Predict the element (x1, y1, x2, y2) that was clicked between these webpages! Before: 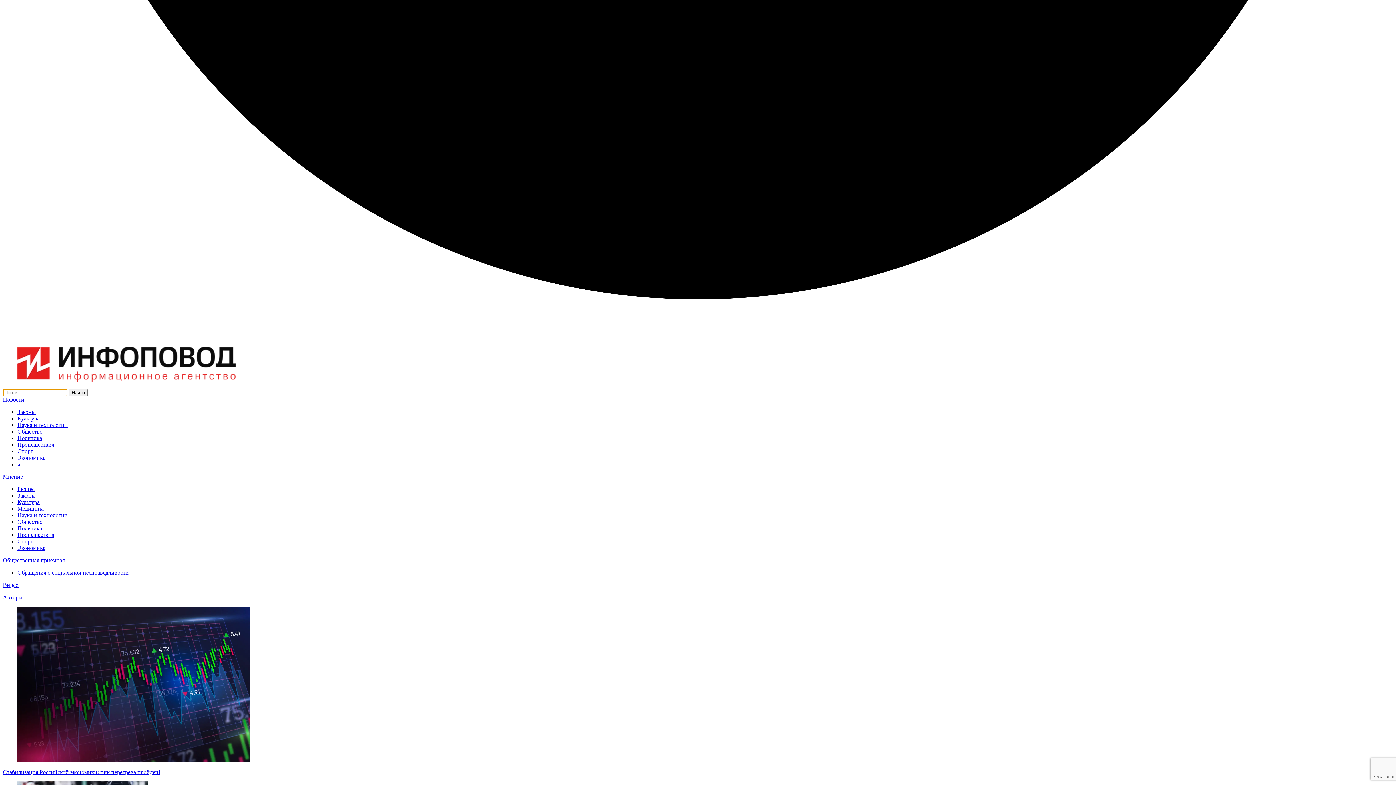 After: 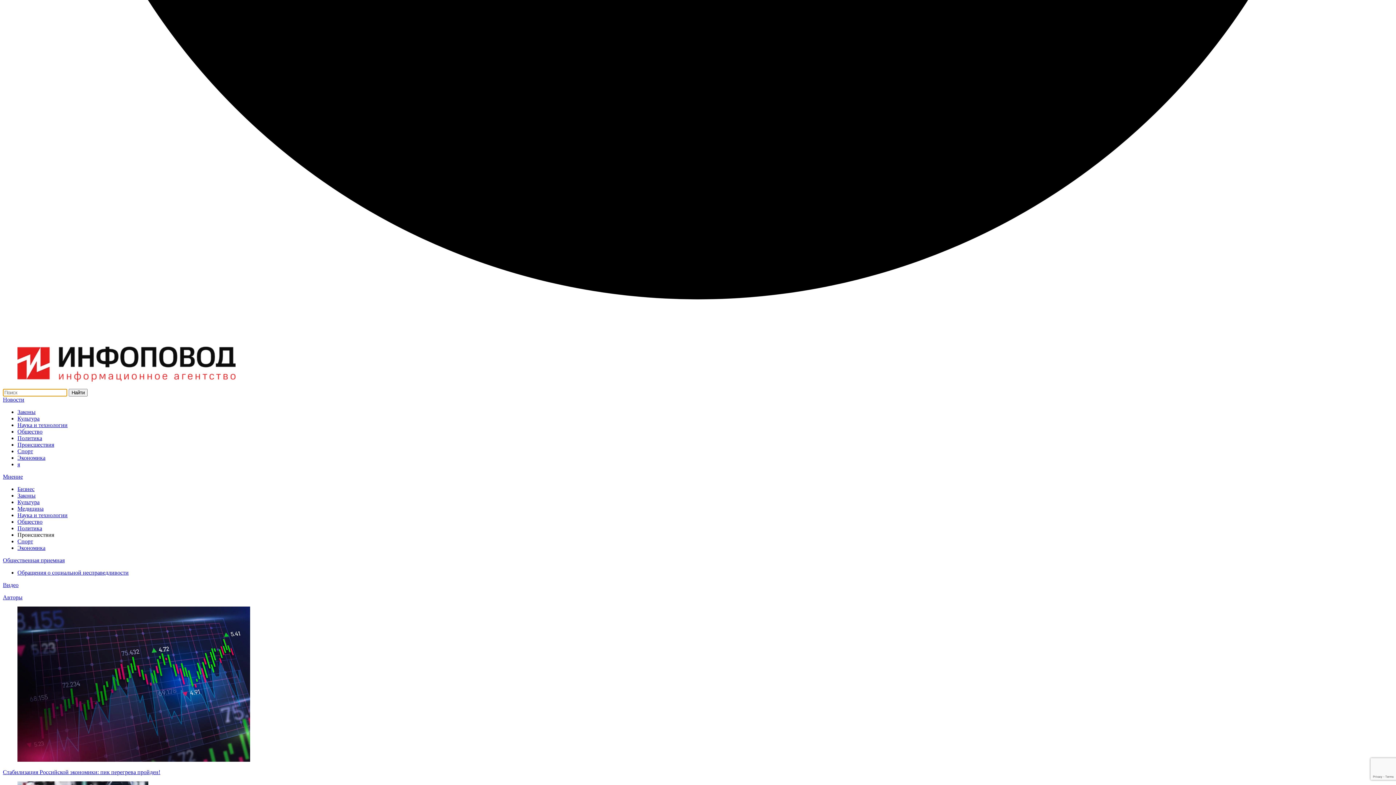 Action: bbox: (17, 532, 54, 538) label: Происшествия